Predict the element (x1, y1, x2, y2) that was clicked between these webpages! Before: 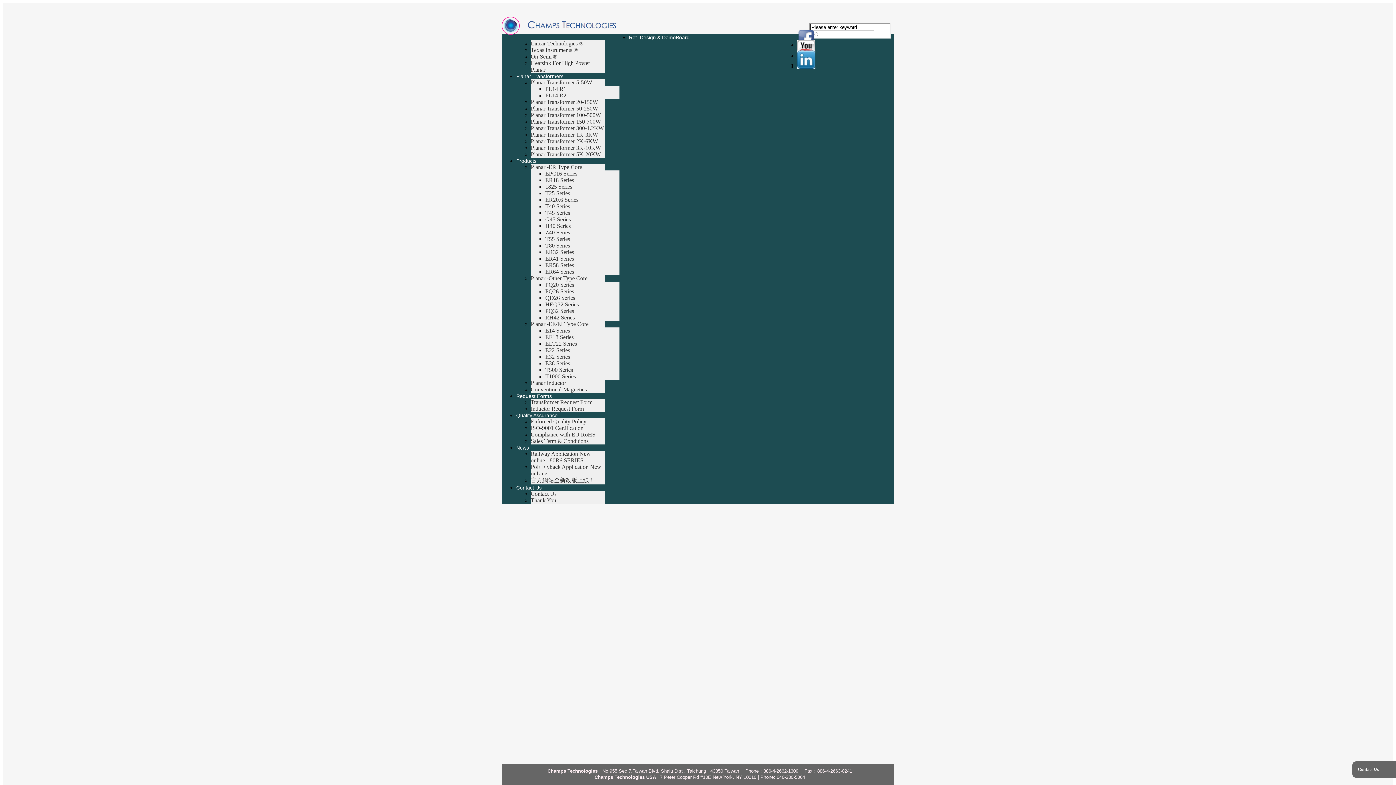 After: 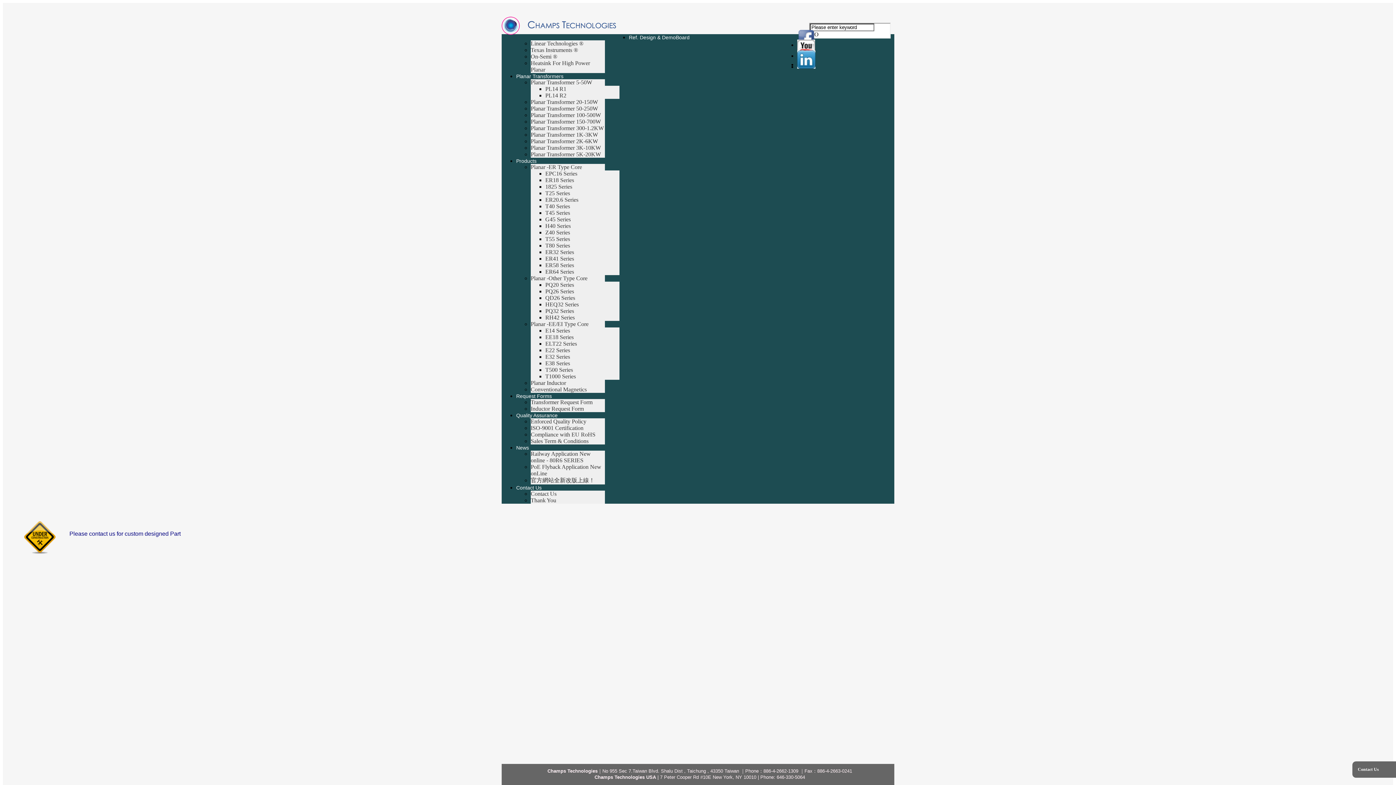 Action: bbox: (530, 105, 598, 111) label: Planar Transformer 50-250W